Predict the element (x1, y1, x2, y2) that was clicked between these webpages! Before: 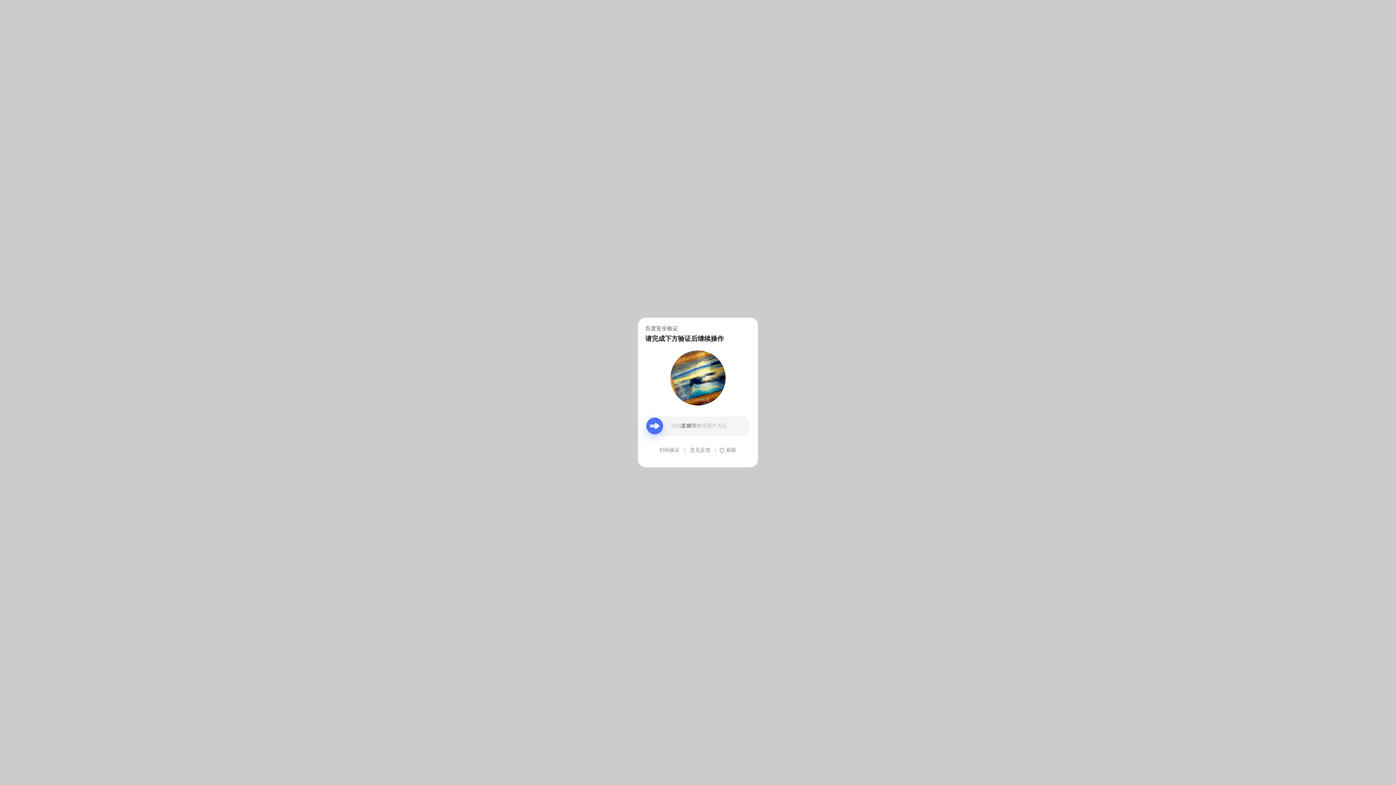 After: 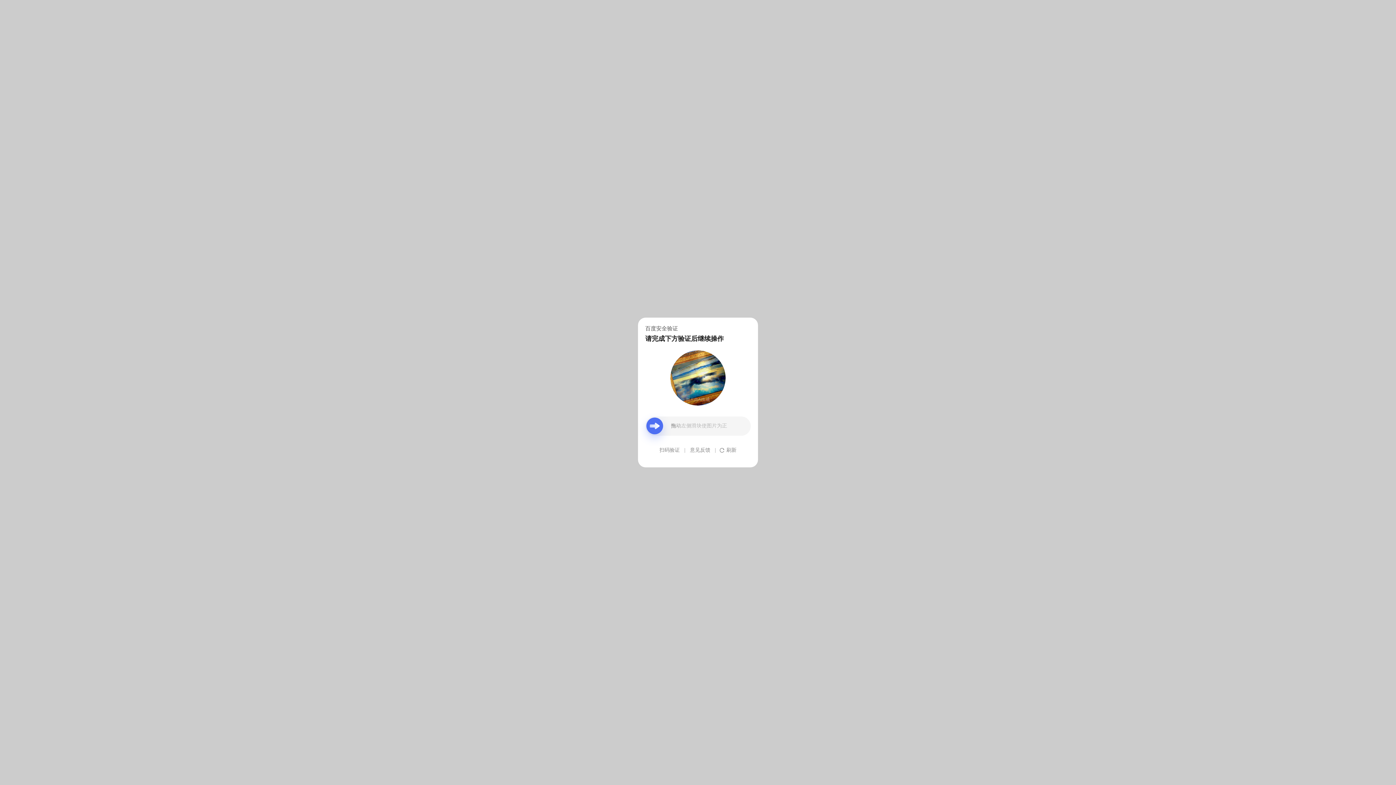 Action: label: 意见反馈 bbox: (690, 439, 710, 461)